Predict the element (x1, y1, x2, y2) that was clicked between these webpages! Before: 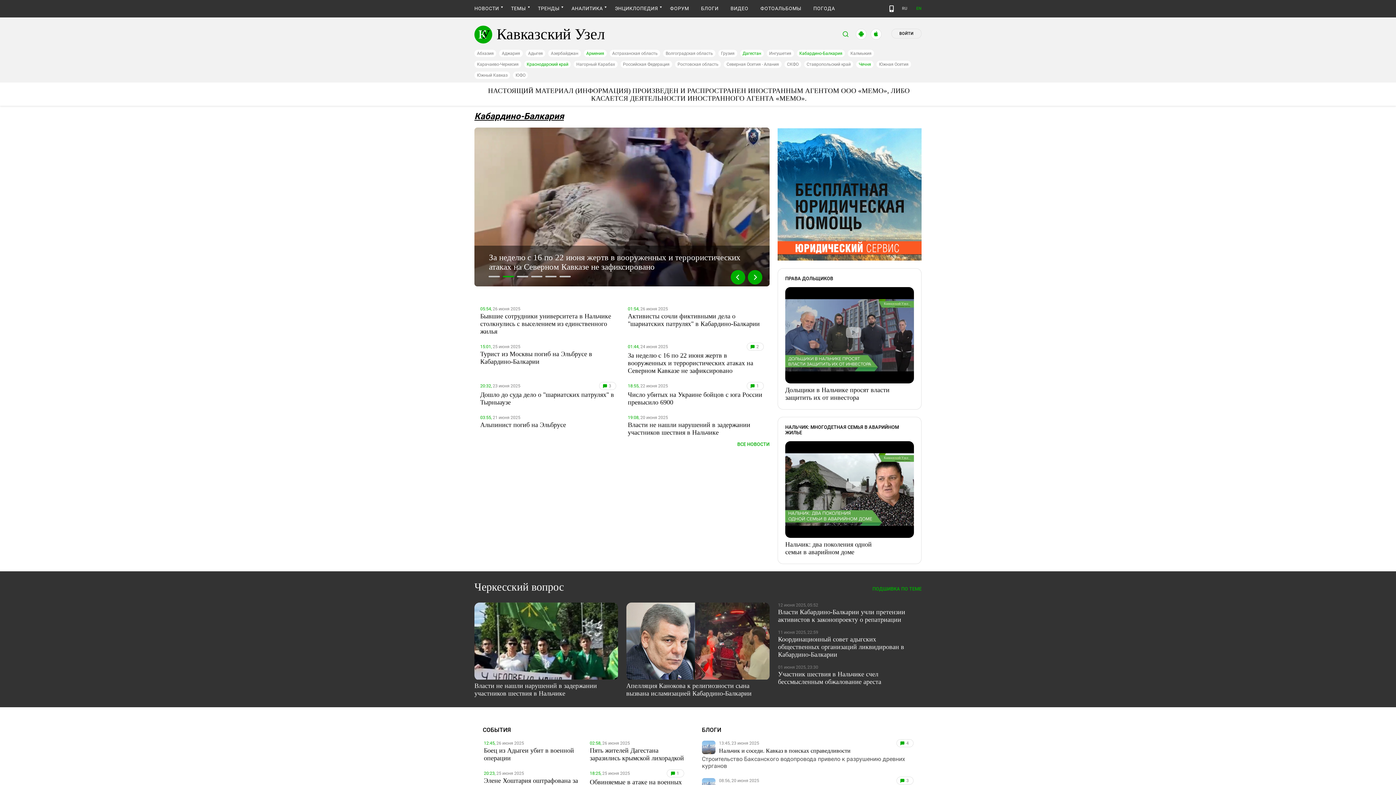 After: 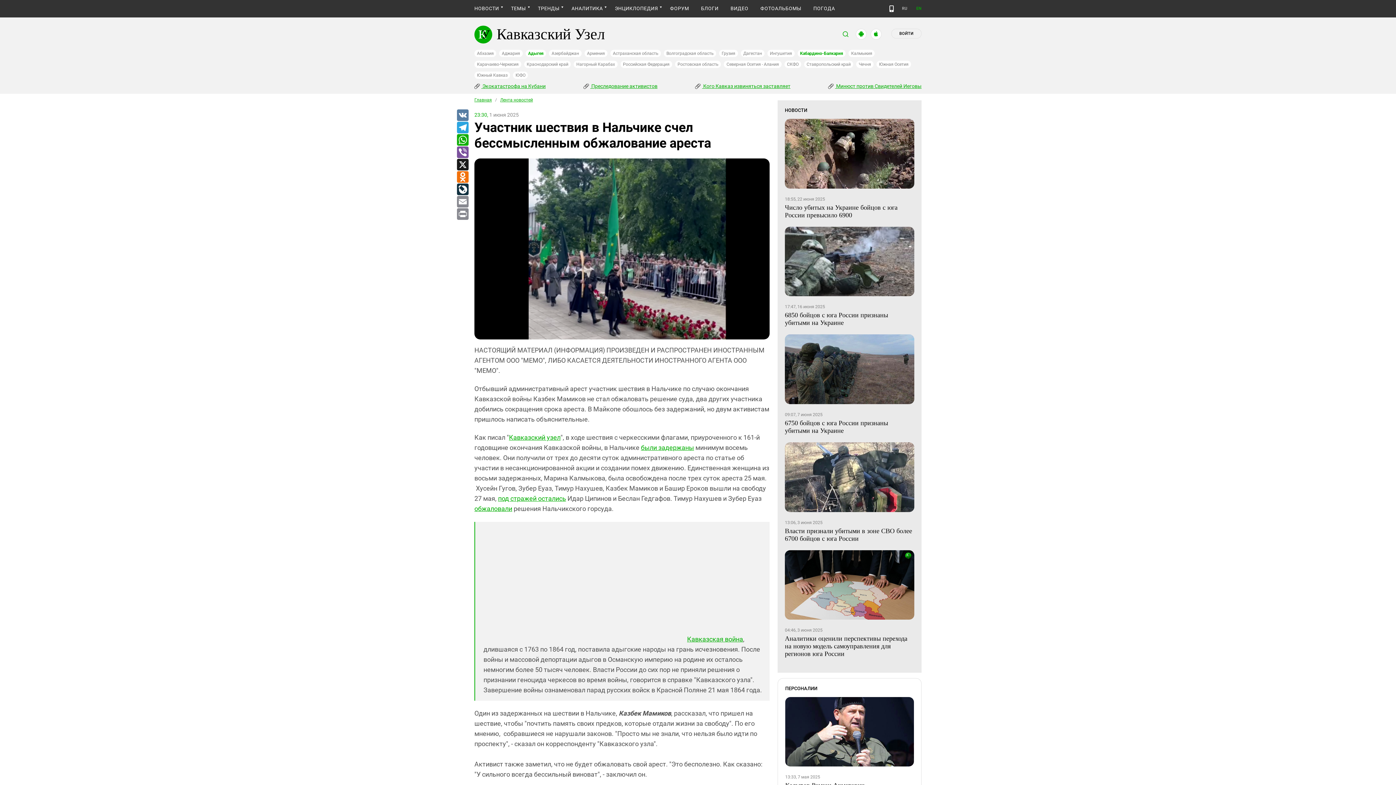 Action: label: Участник шествия в Нальчике счел бессмысленным обжалование ареста bbox: (778, 670, 881, 685)